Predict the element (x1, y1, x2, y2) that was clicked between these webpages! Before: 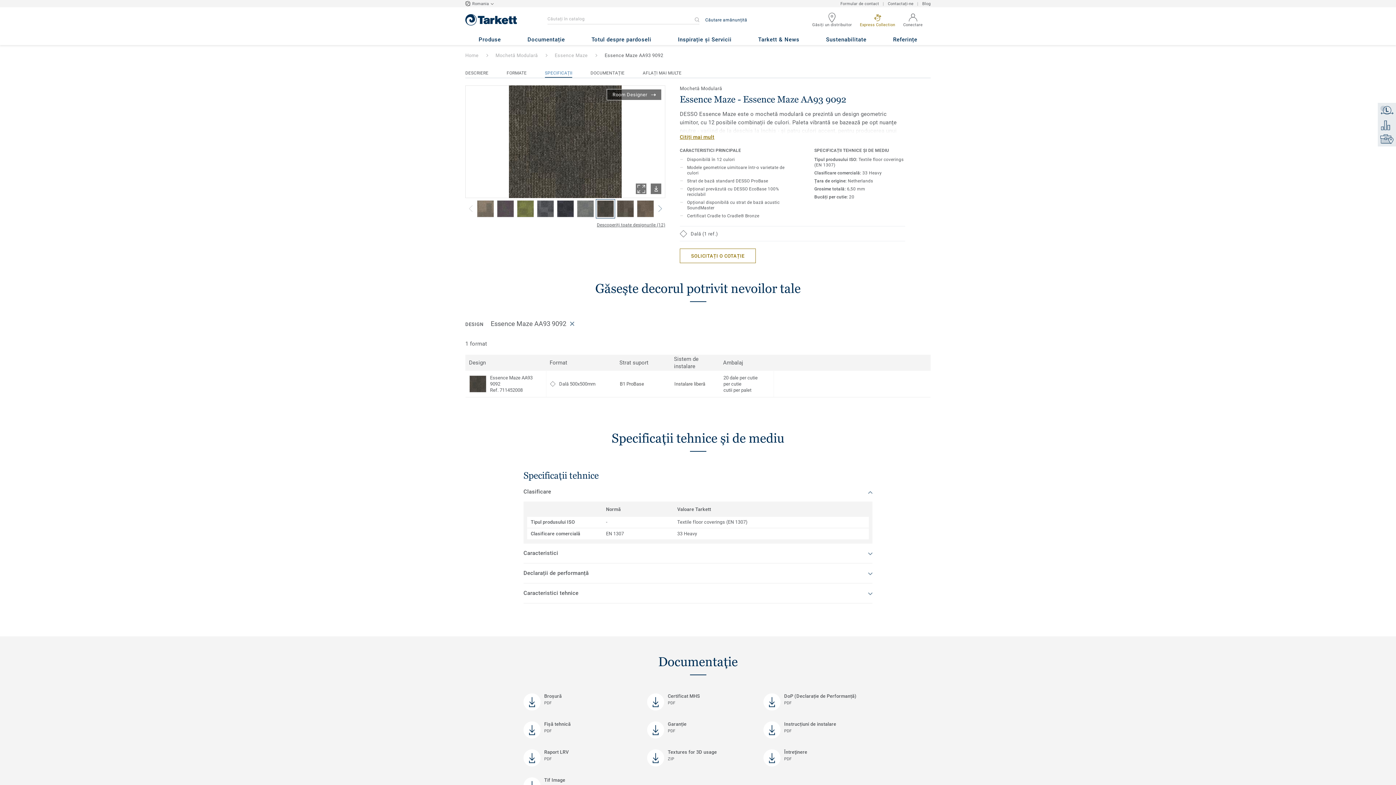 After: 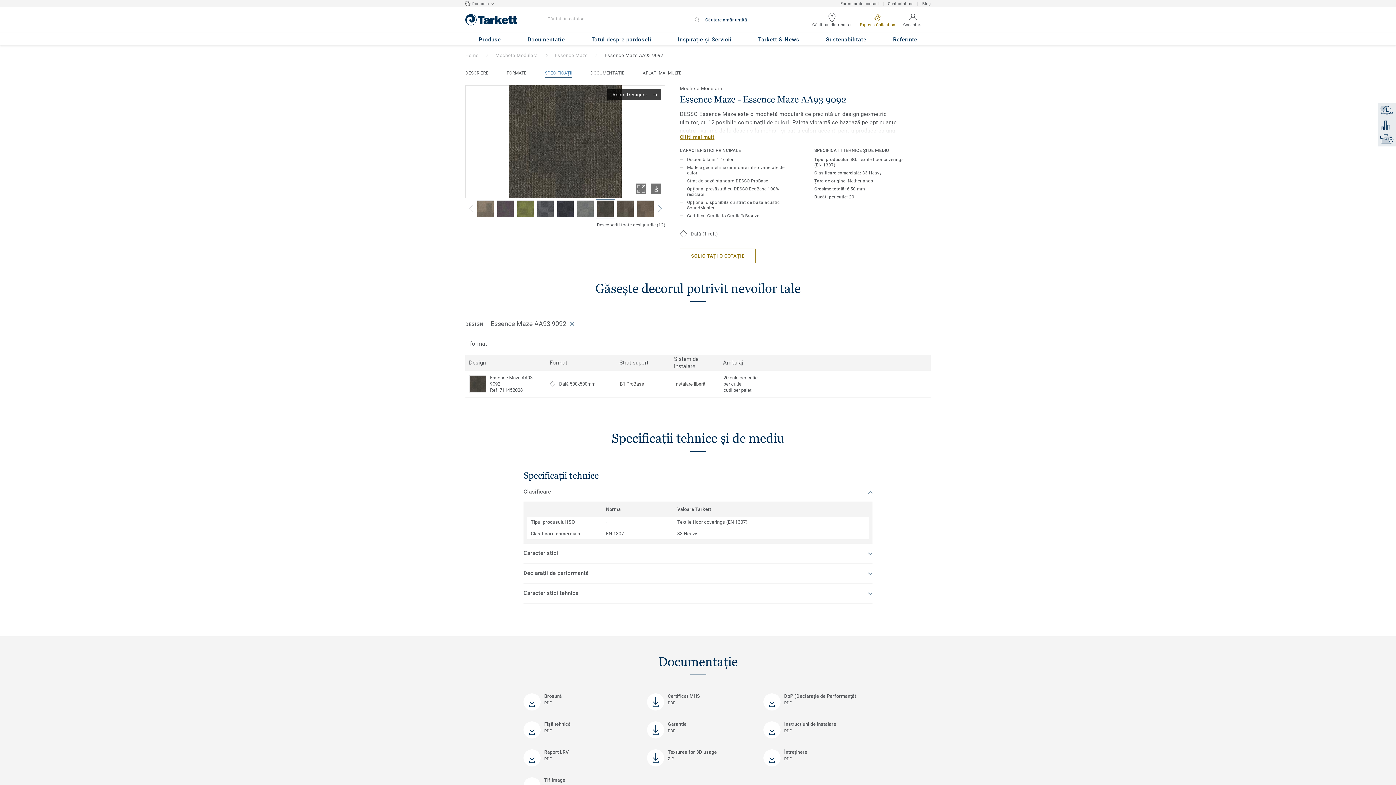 Action: bbox: (606, 89, 661, 100) label: Room Designer